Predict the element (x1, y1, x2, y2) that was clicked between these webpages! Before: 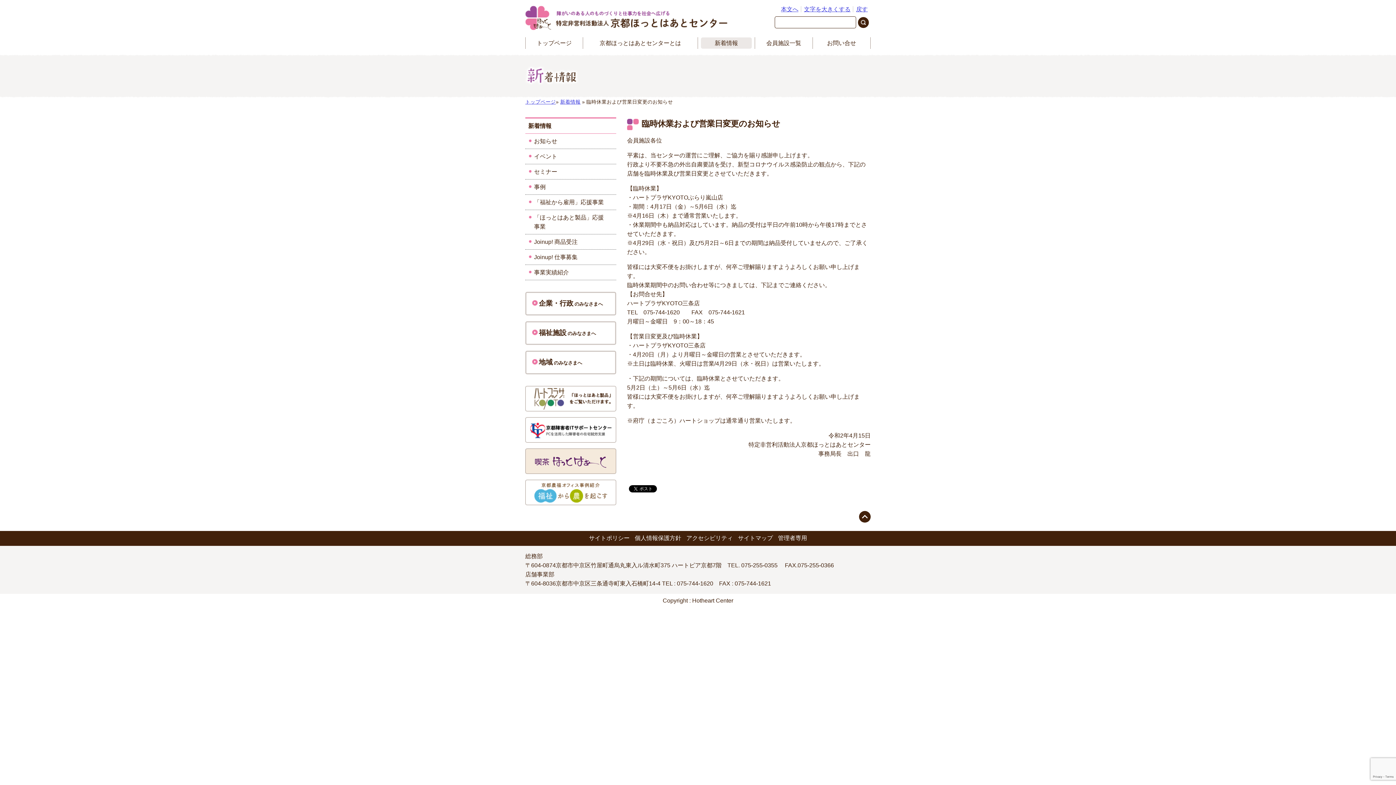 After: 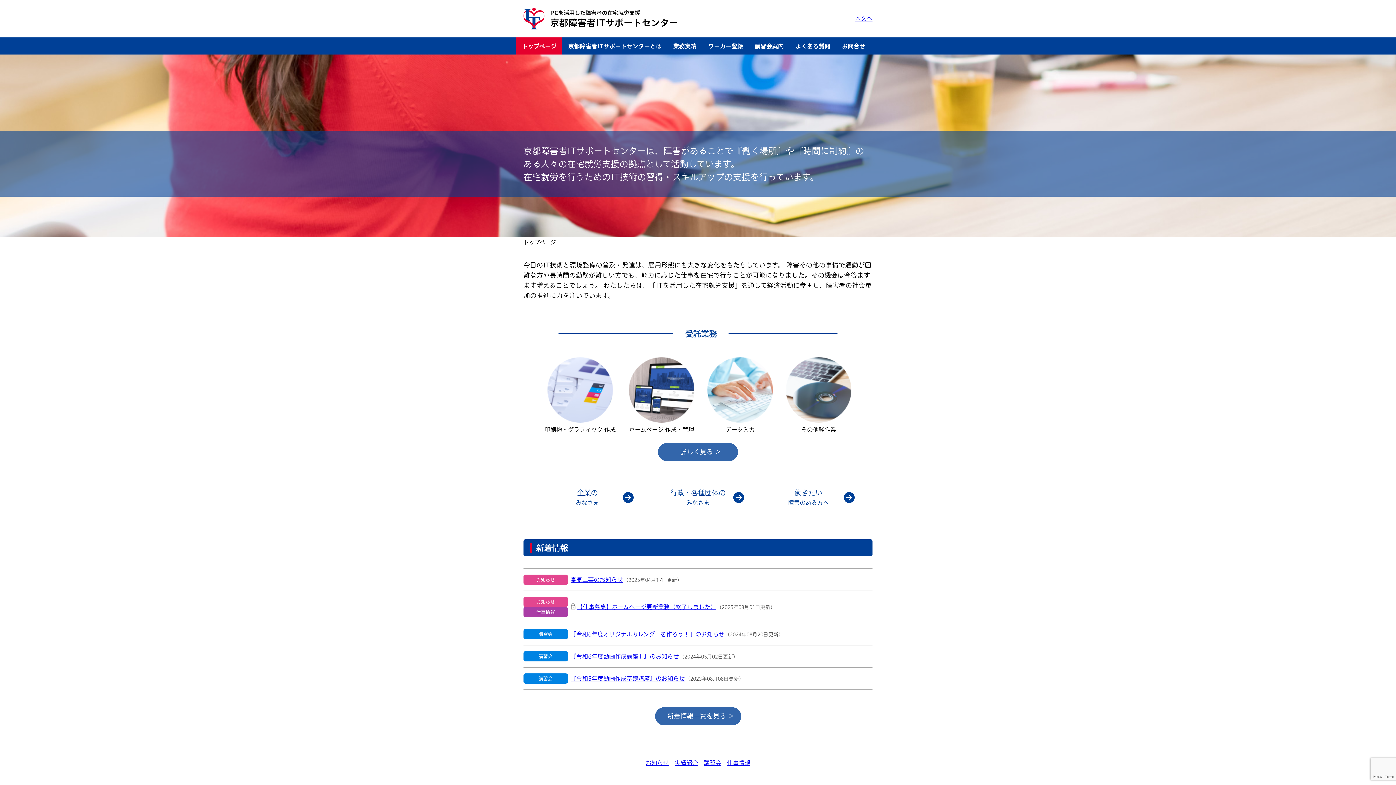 Action: bbox: (525, 417, 616, 442)